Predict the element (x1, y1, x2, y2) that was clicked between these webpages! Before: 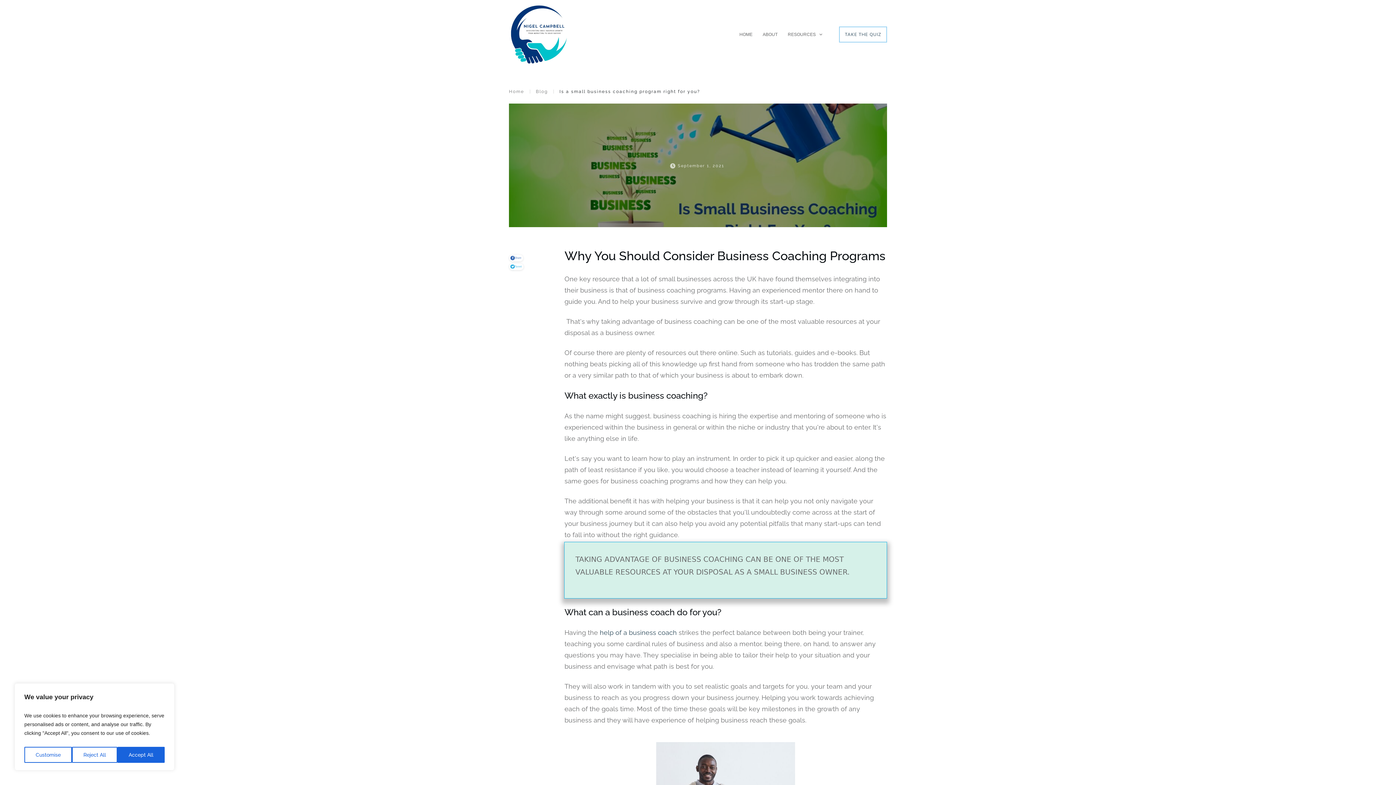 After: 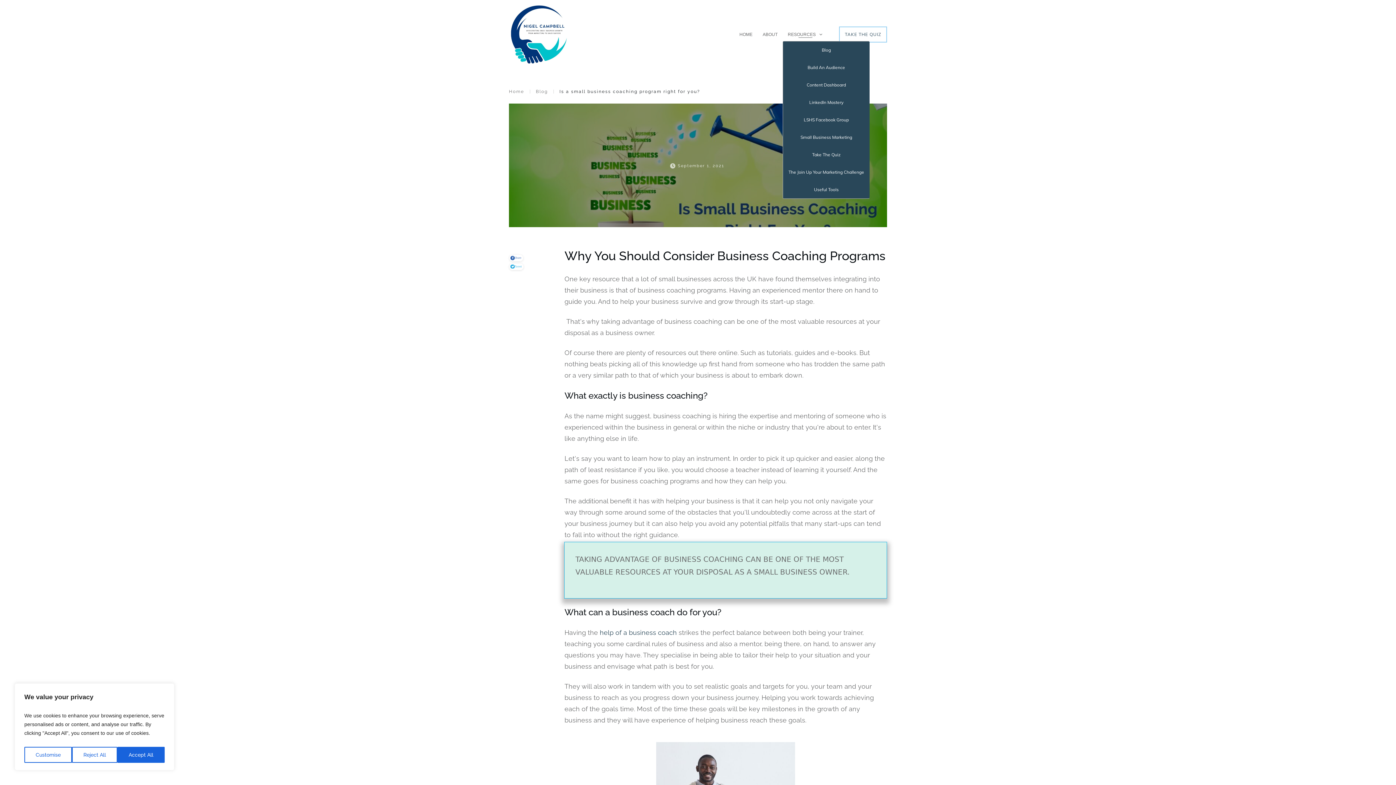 Action: bbox: (788, 30, 823, 38) label: RESOURCES